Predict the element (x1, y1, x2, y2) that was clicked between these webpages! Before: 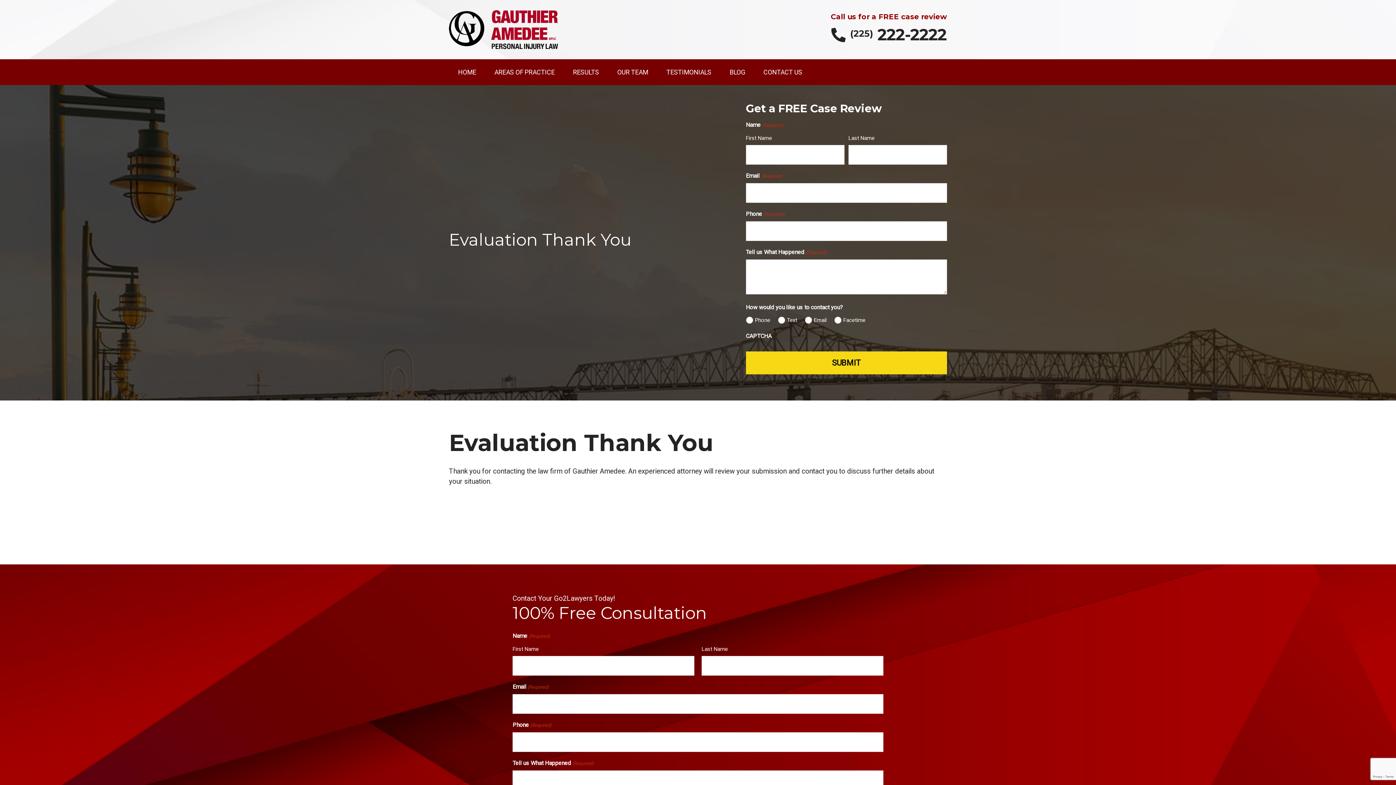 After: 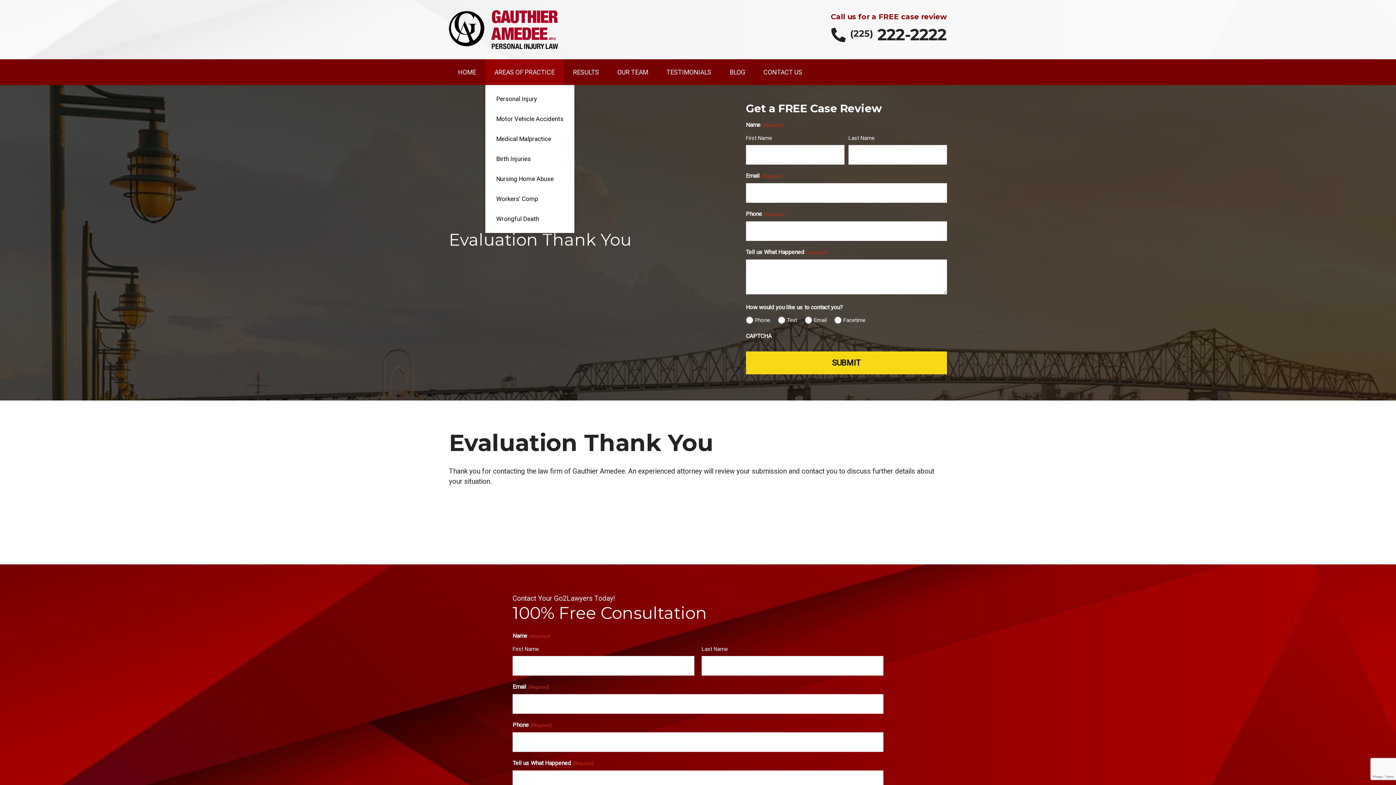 Action: label: AREAS OF PRACTICE bbox: (485, 59, 564, 85)